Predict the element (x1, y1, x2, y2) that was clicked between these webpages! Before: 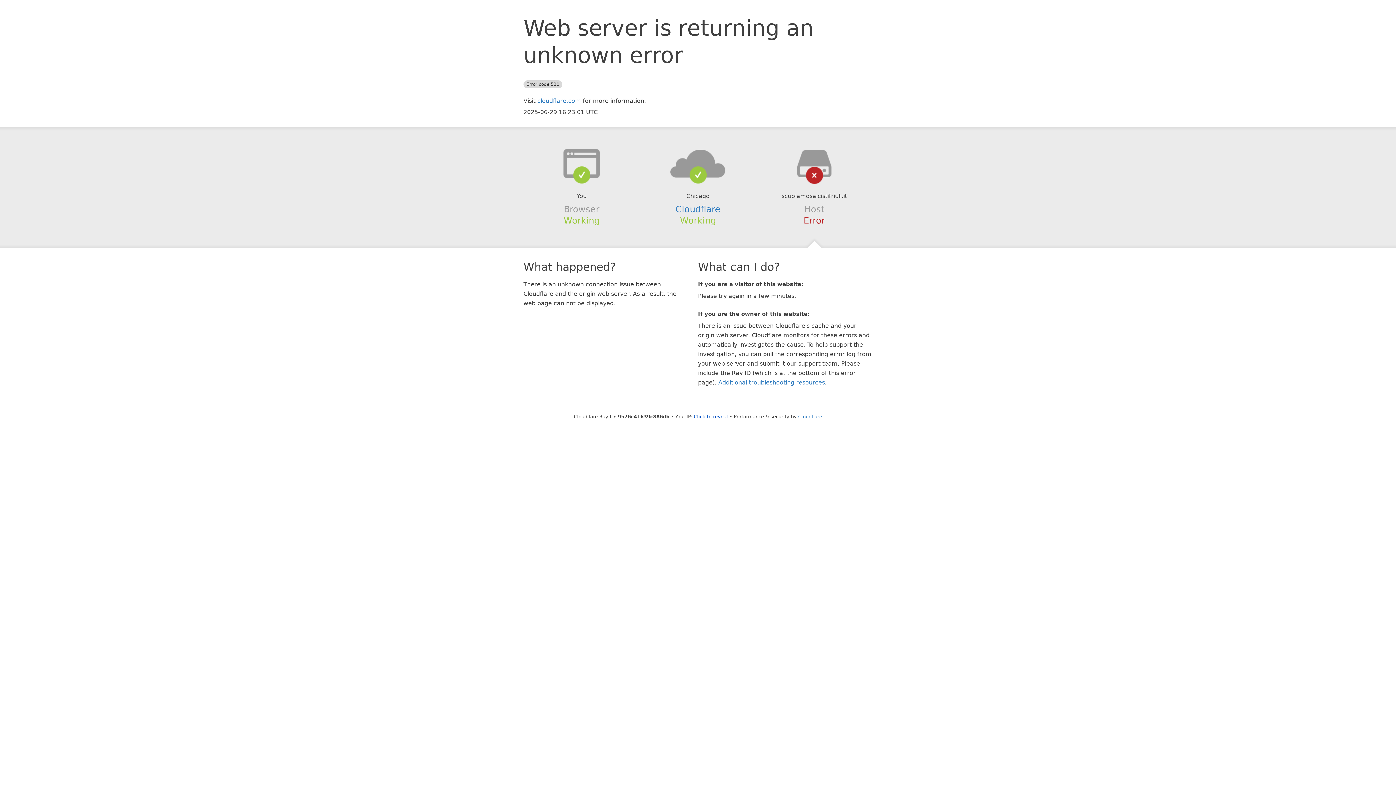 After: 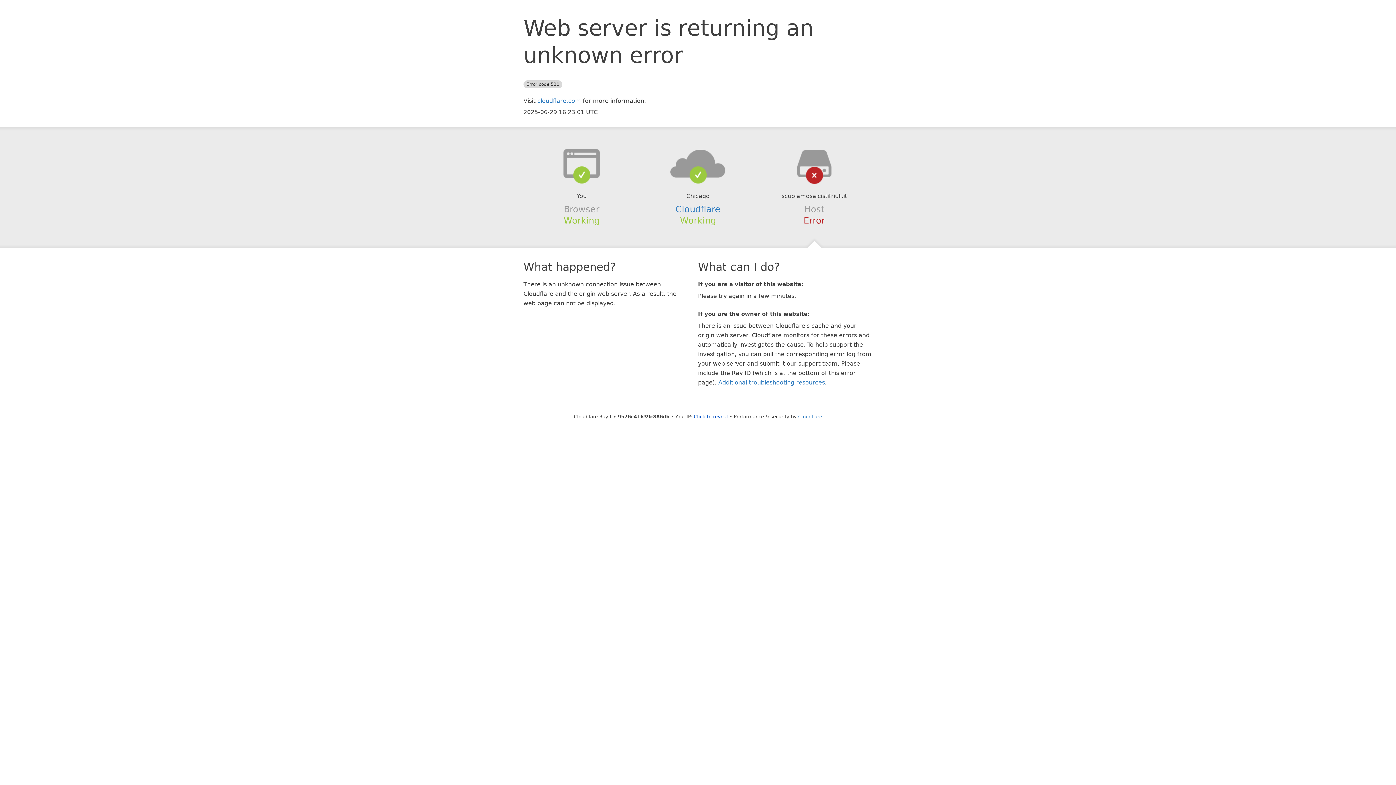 Action: bbox: (639, 148, 756, 178)